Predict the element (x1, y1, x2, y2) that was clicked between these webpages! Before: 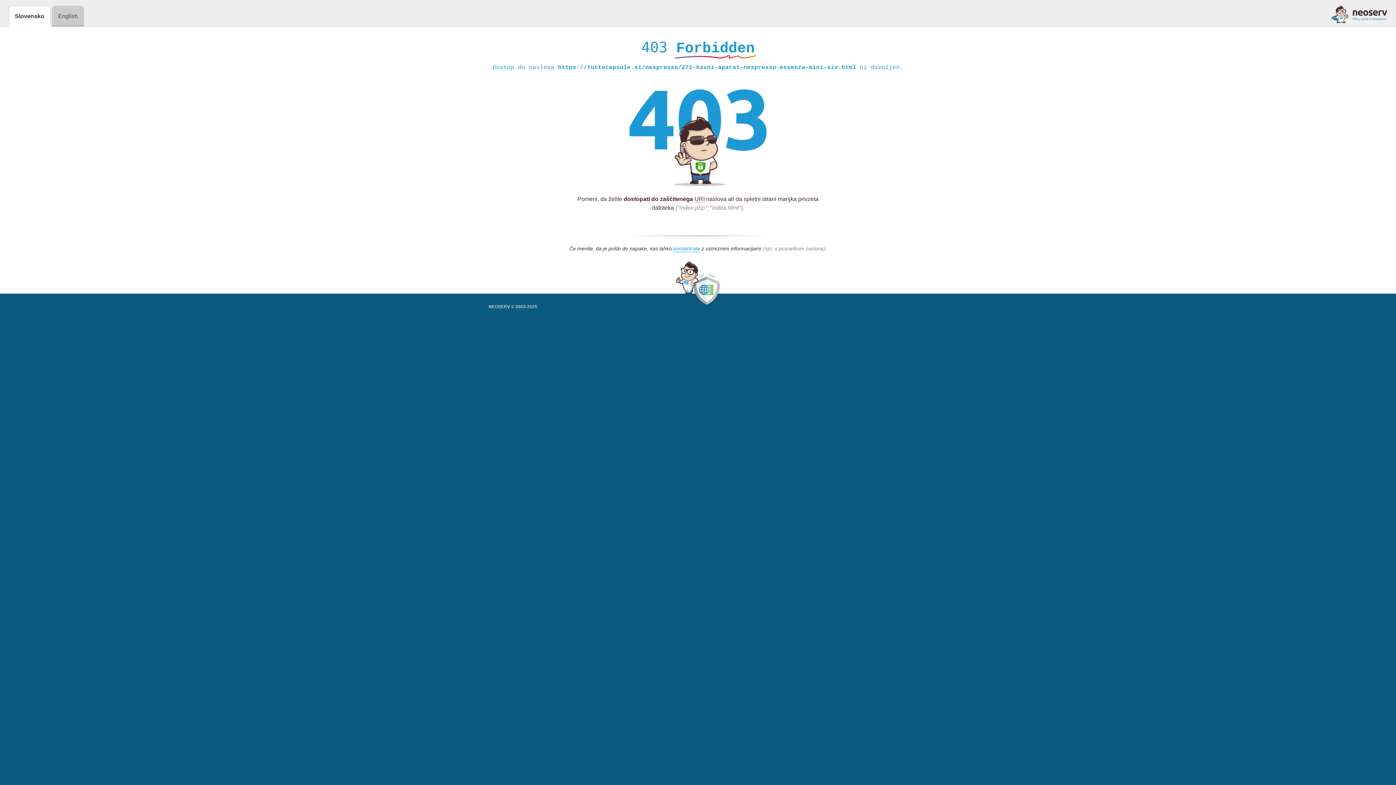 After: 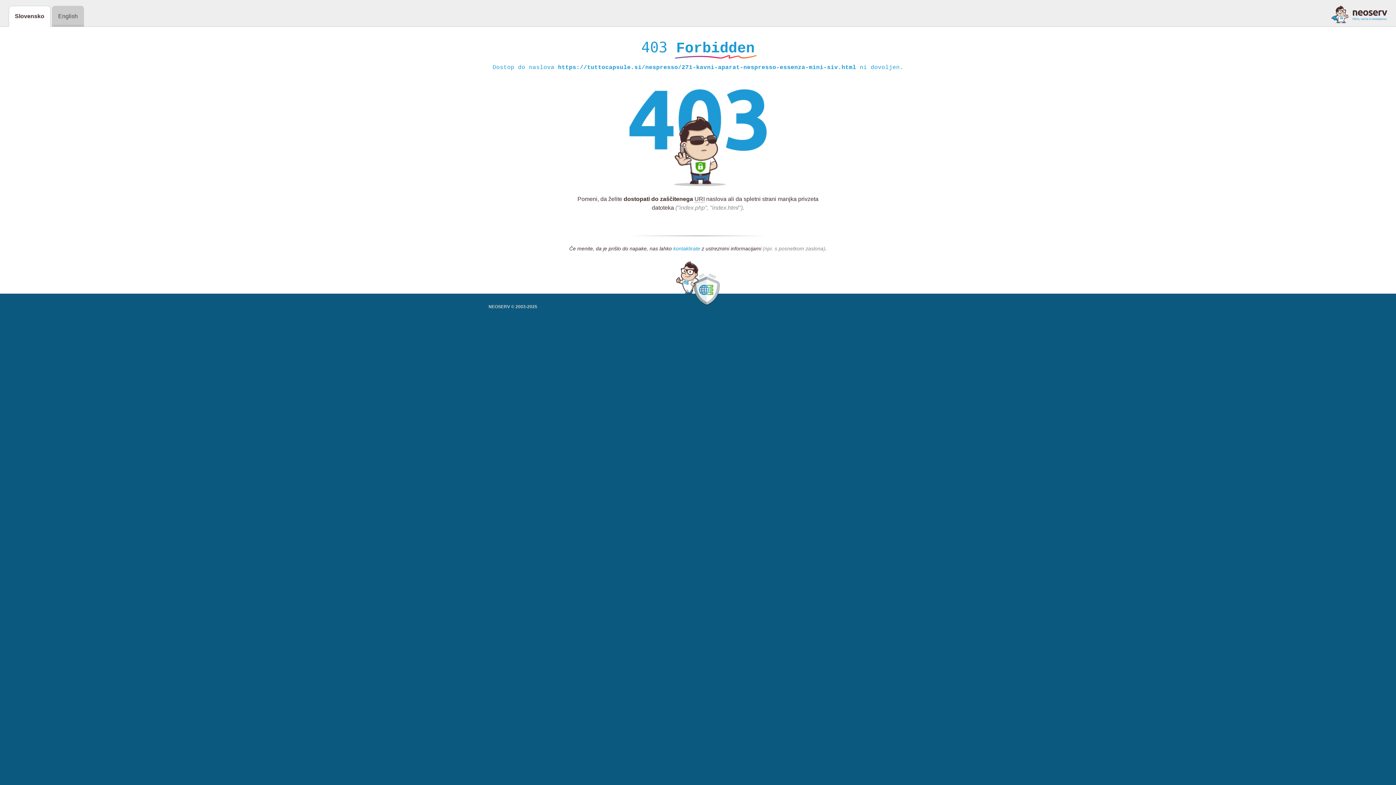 Action: bbox: (673, 245, 700, 252) label: kontaktirate